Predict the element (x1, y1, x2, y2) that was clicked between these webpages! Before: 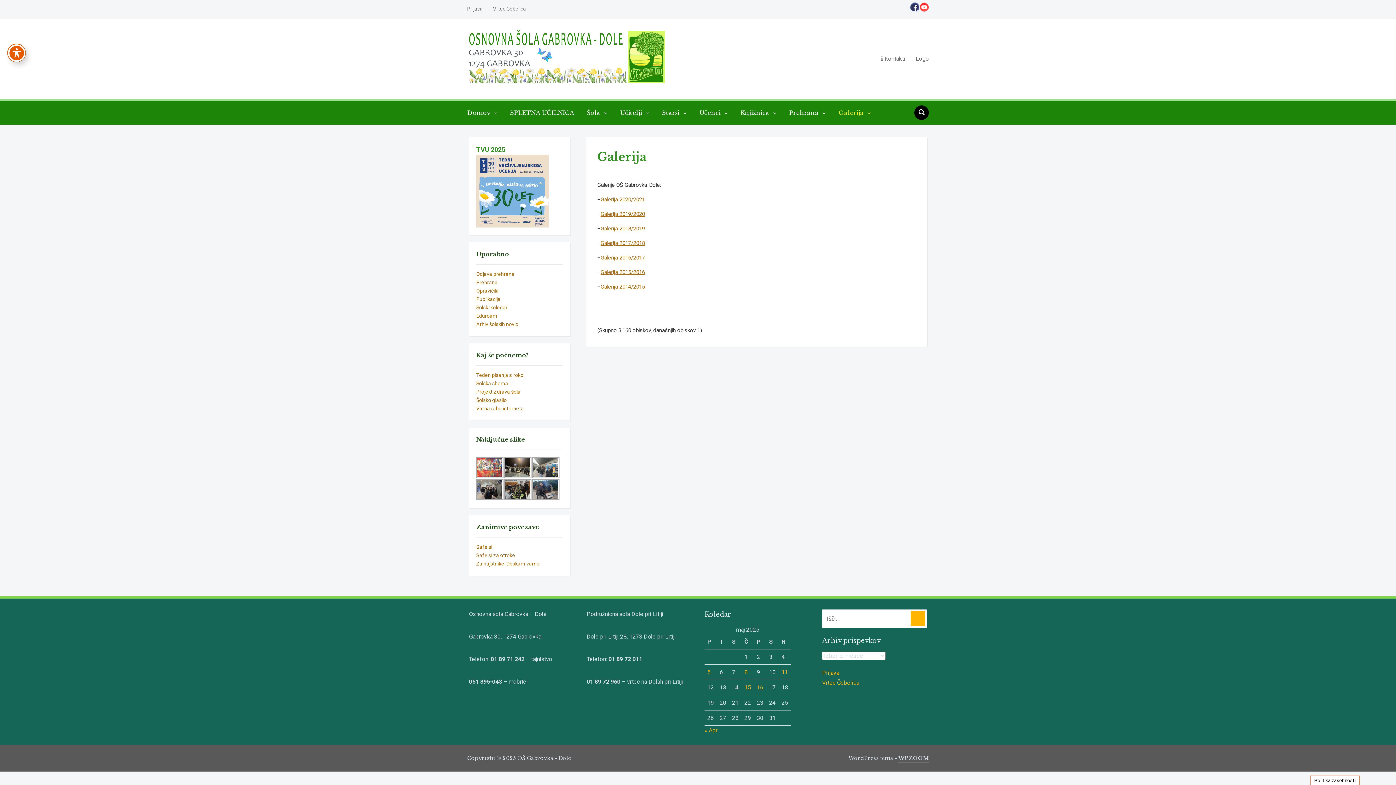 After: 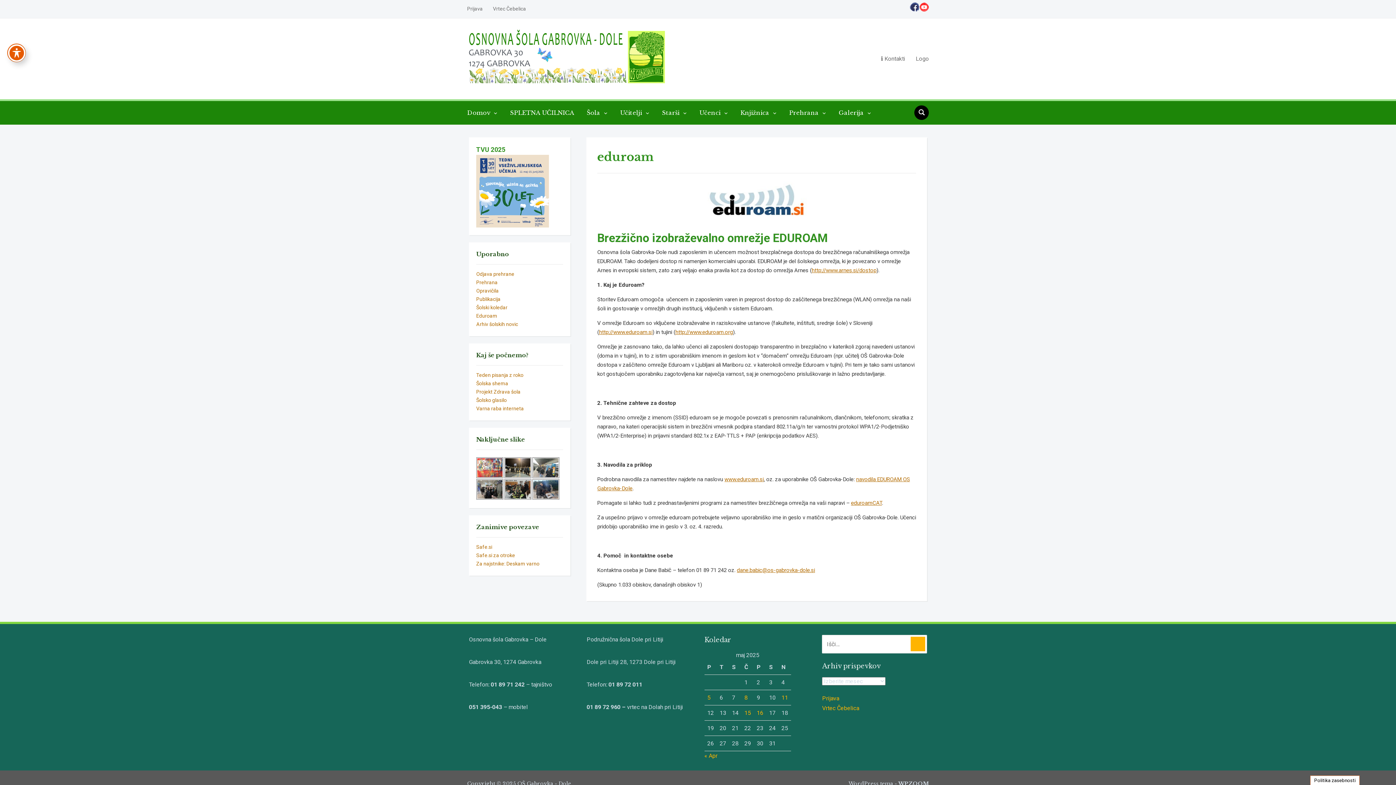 Action: bbox: (476, 313, 497, 318) label: Eduroam